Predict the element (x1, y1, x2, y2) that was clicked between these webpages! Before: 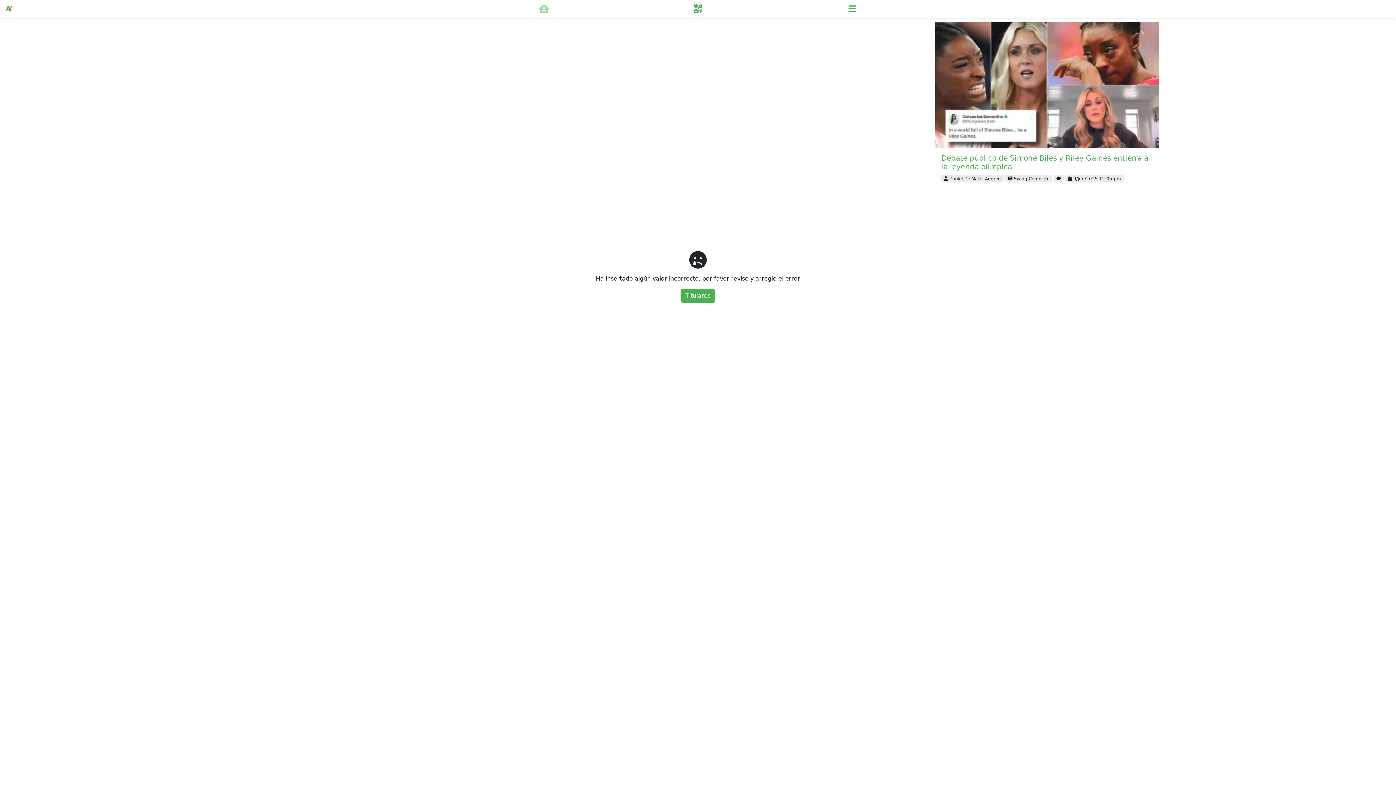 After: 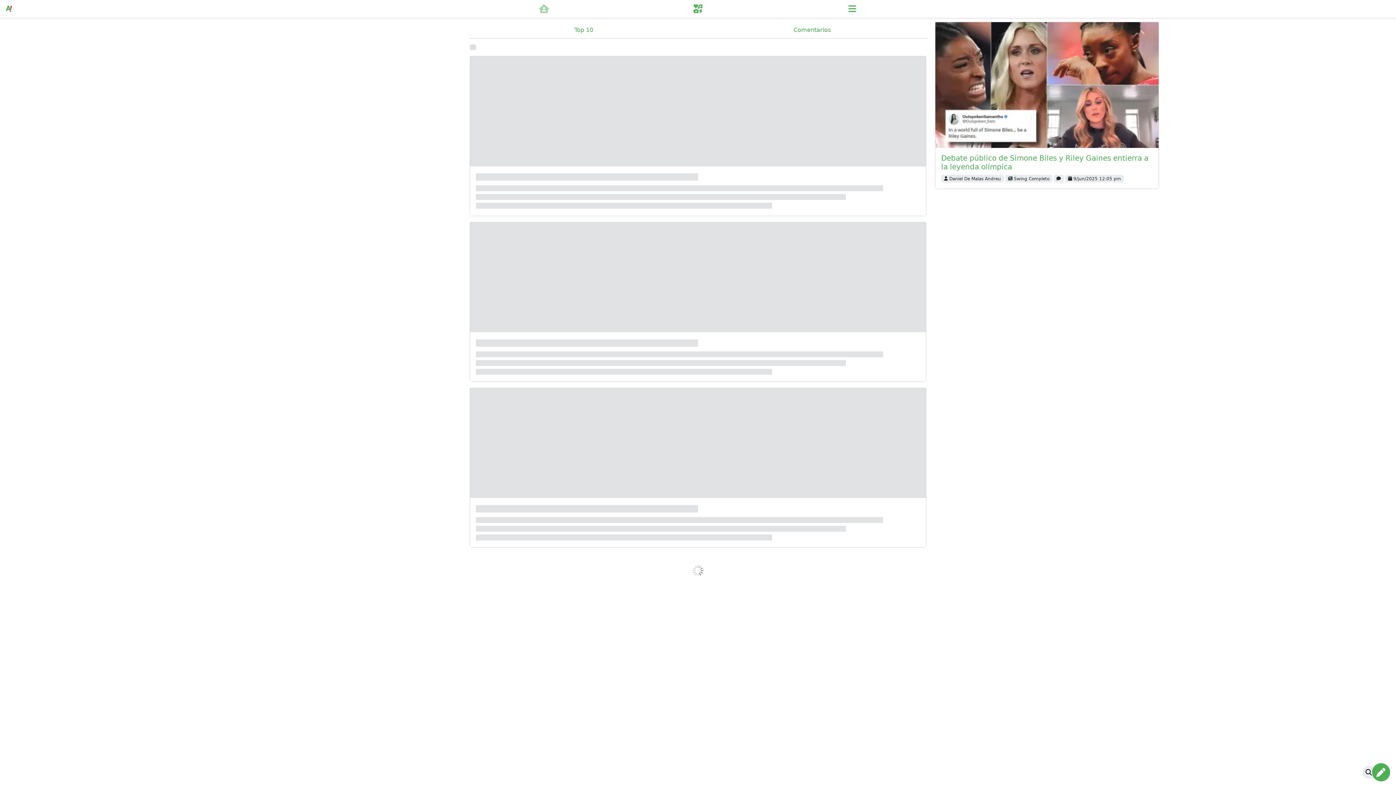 Action: label: Titulares bbox: (680, 289, 715, 302)